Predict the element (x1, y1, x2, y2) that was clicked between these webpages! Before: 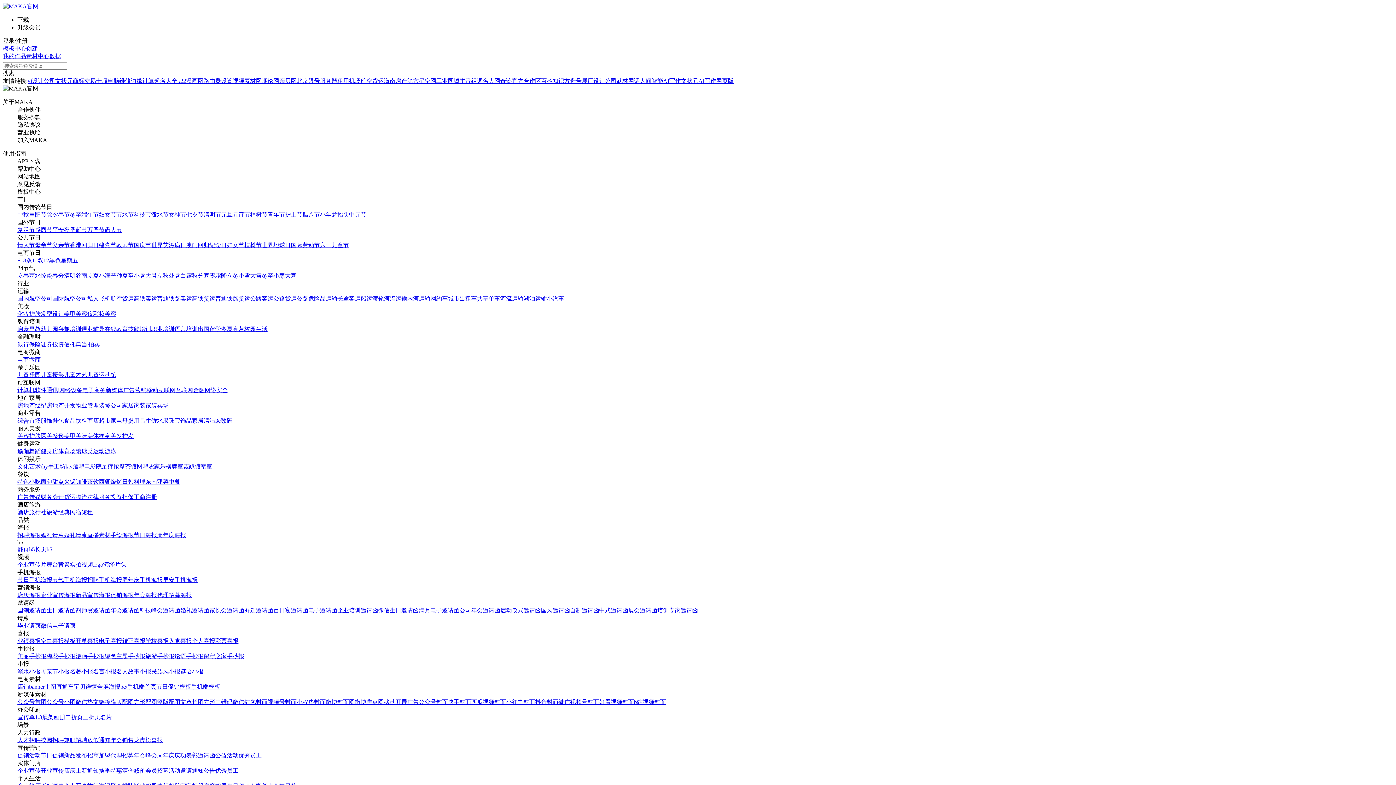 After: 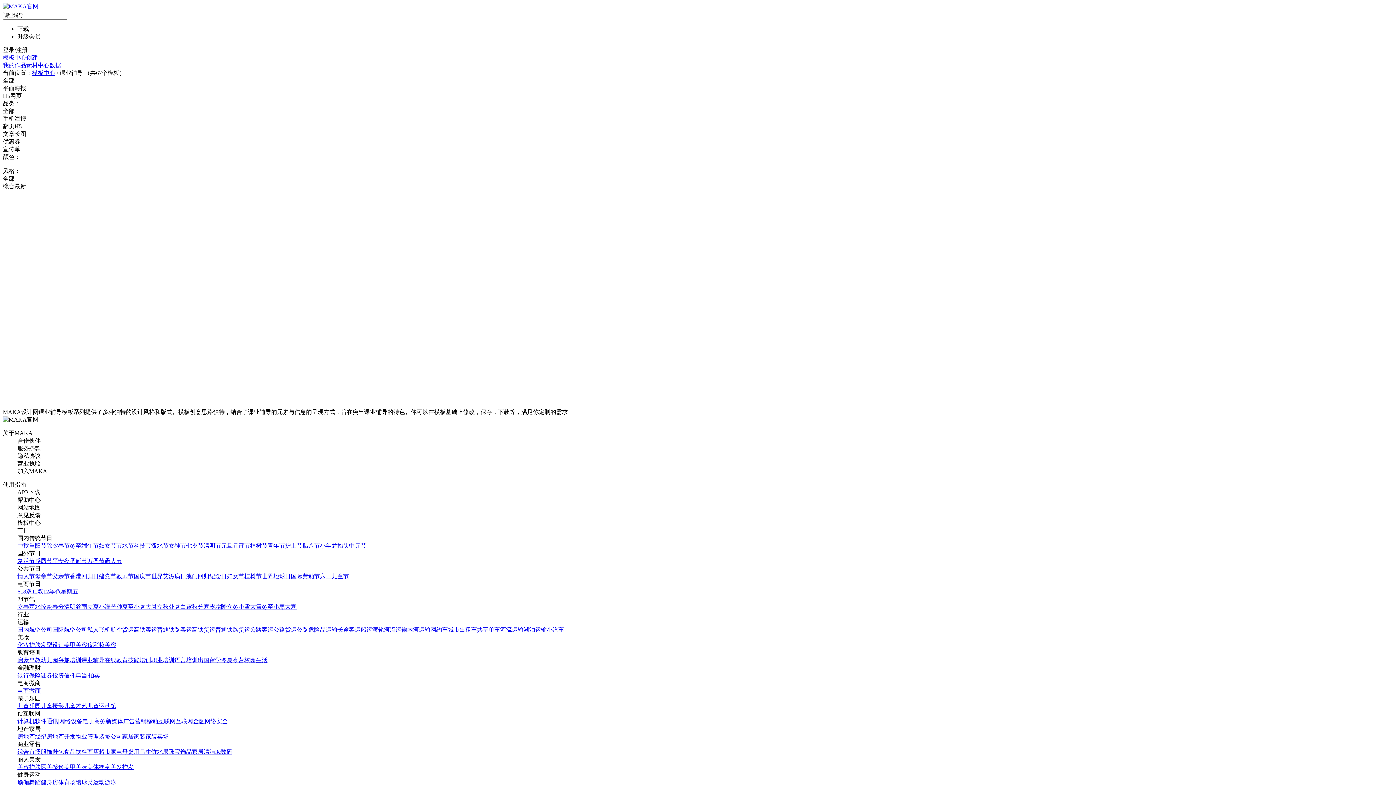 Action: bbox: (81, 326, 104, 332) label: 课业辅导